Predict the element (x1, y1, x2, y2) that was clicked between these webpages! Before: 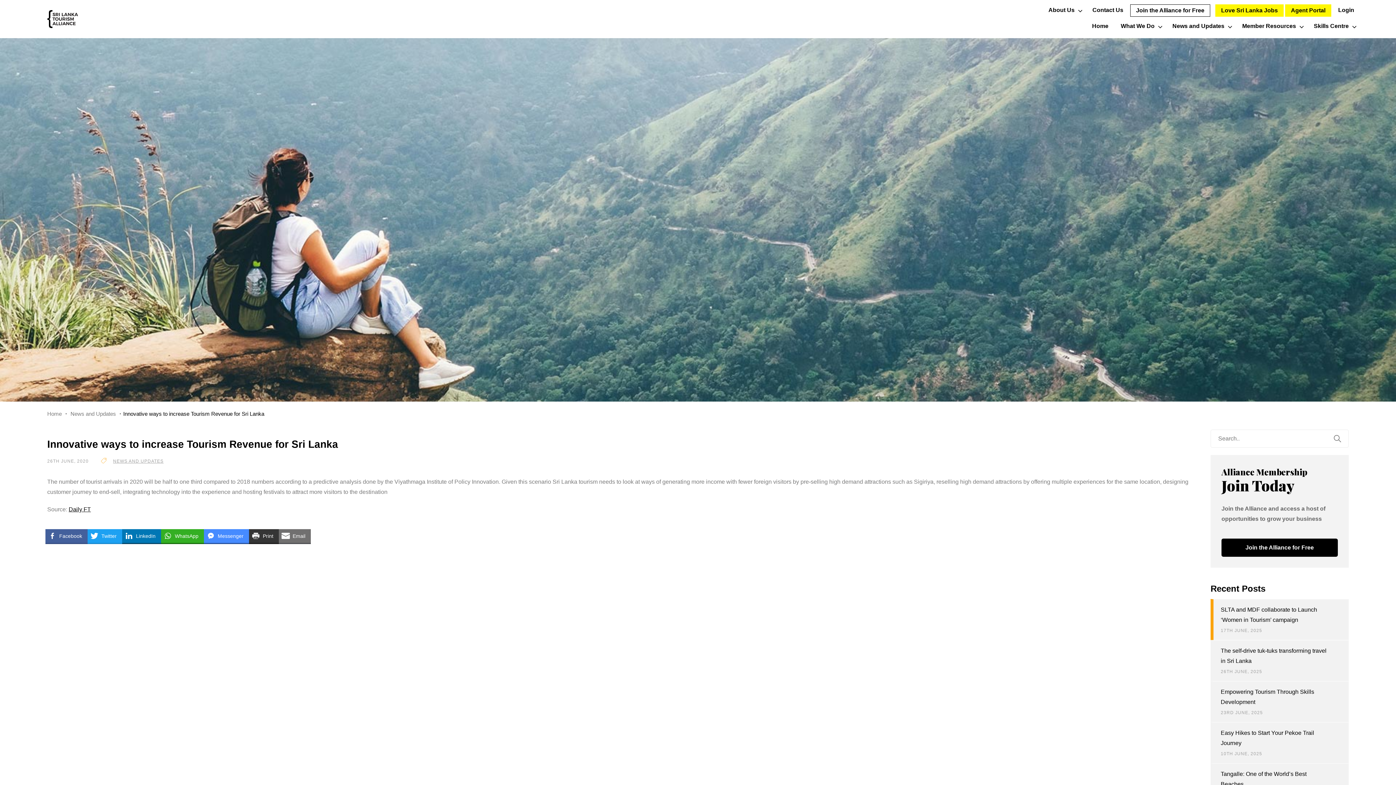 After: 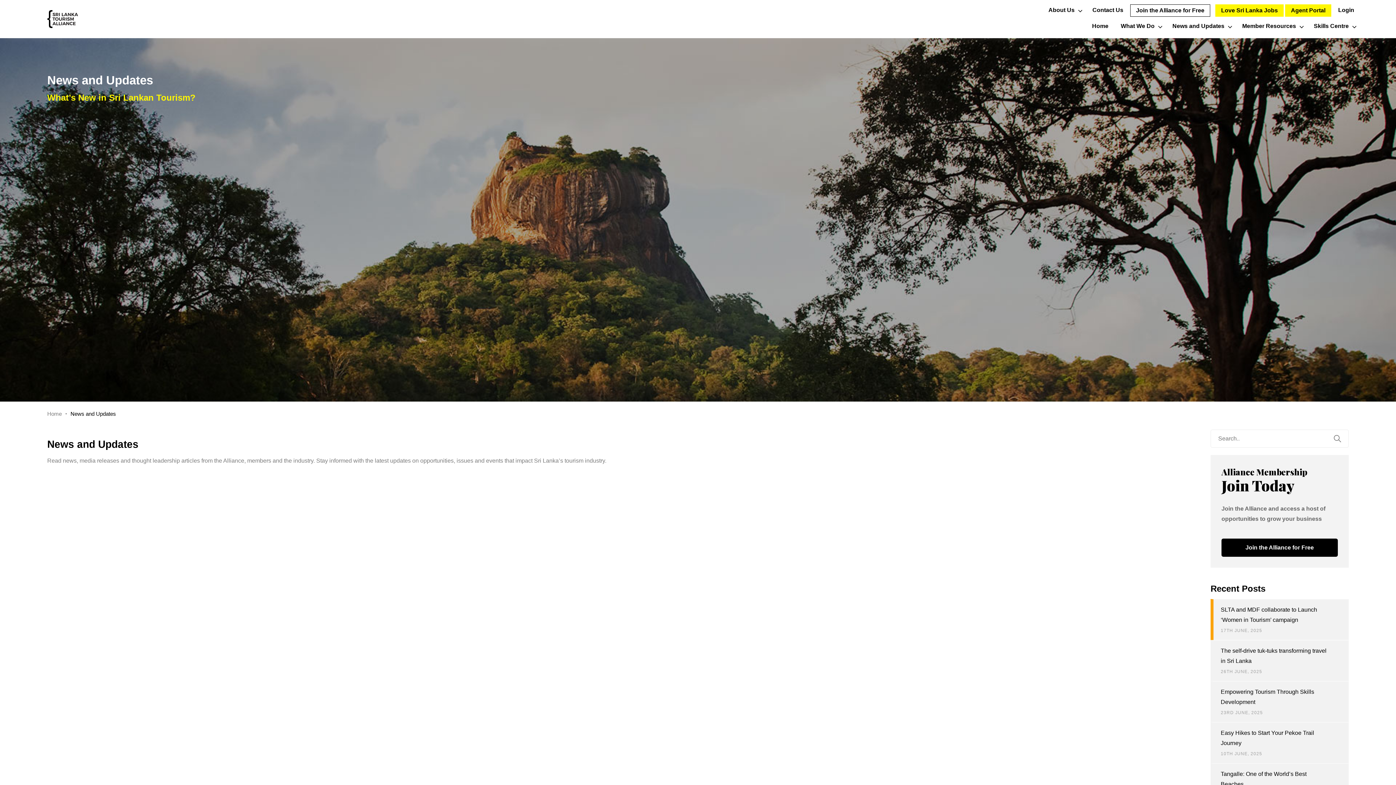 Action: label: NEWS AND UPDATES bbox: (110, 457, 166, 465)